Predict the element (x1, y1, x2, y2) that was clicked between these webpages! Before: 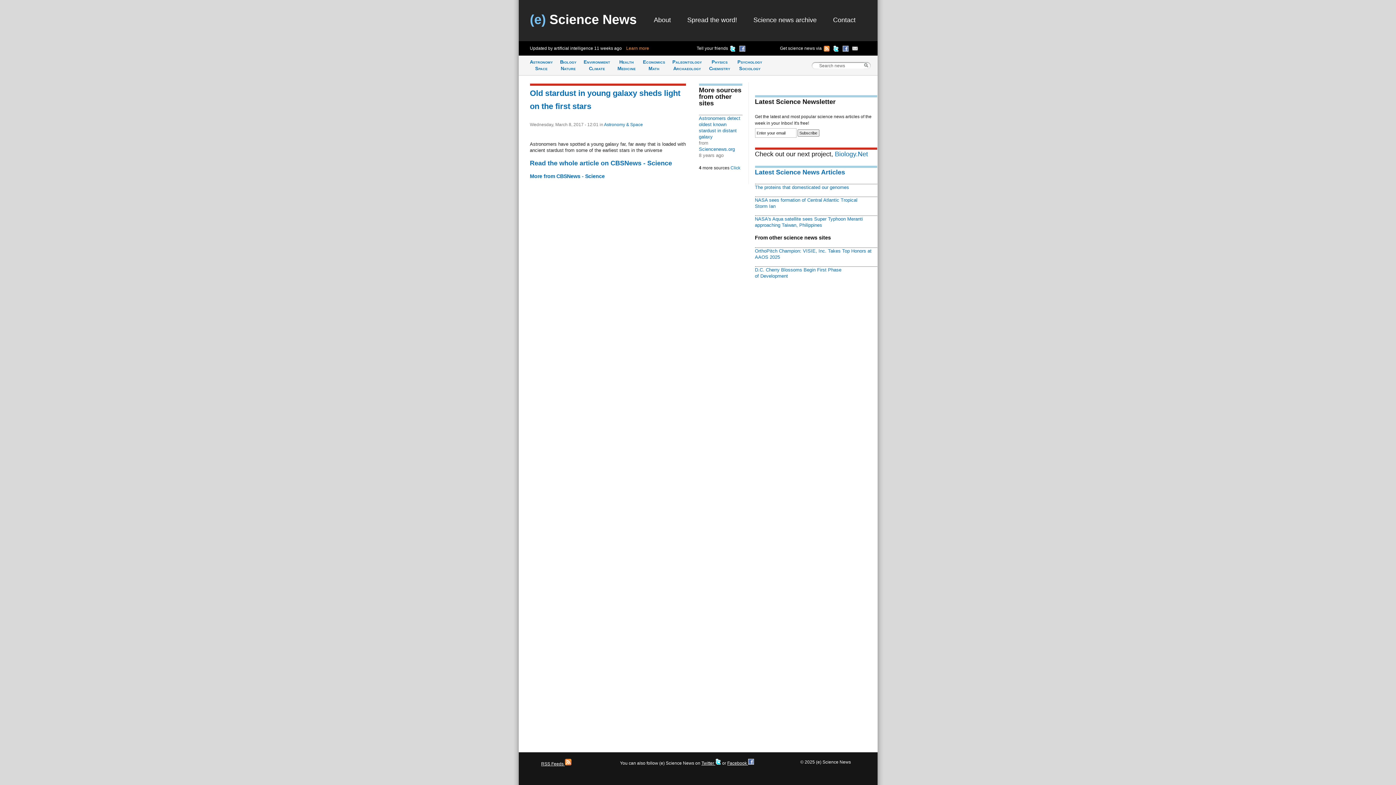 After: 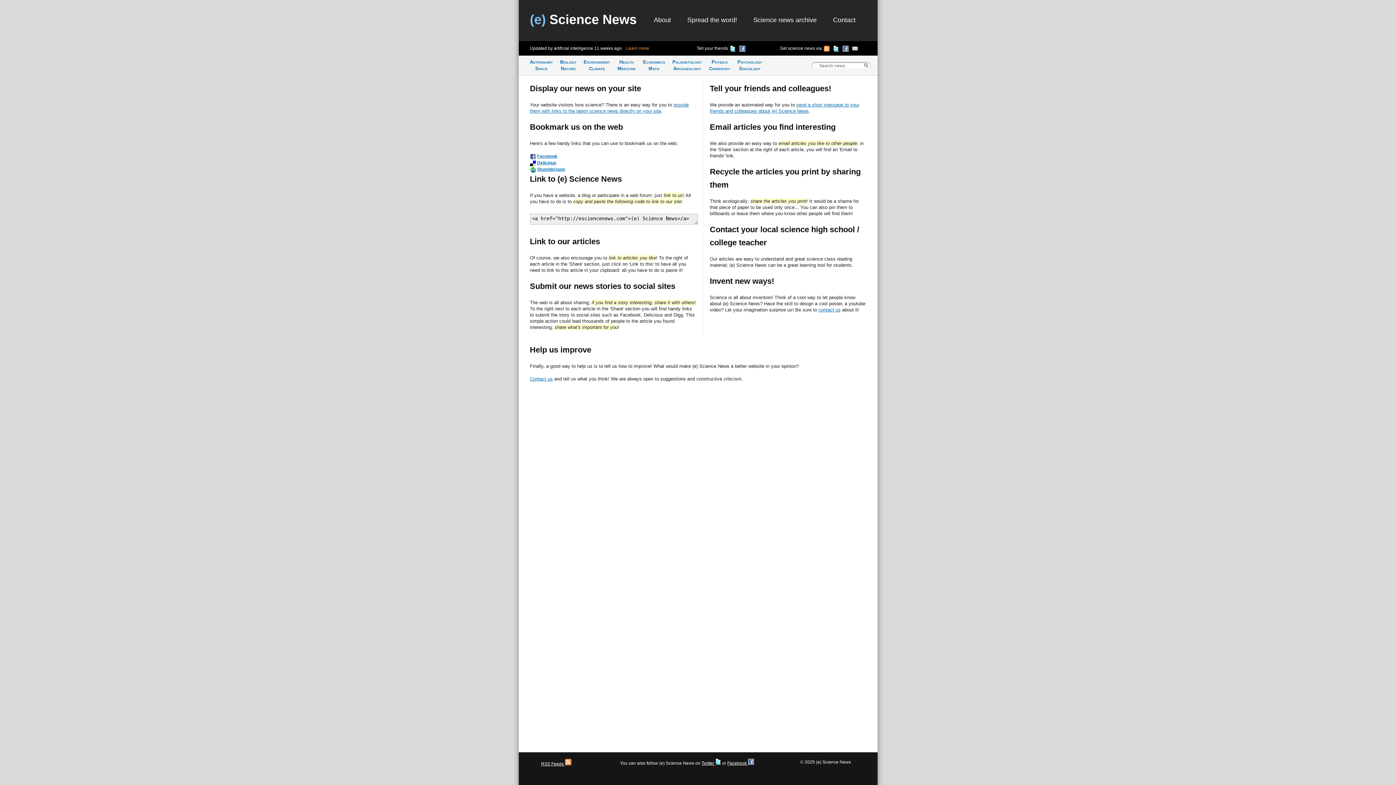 Action: label: Spread the word! bbox: (687, 16, 737, 23)